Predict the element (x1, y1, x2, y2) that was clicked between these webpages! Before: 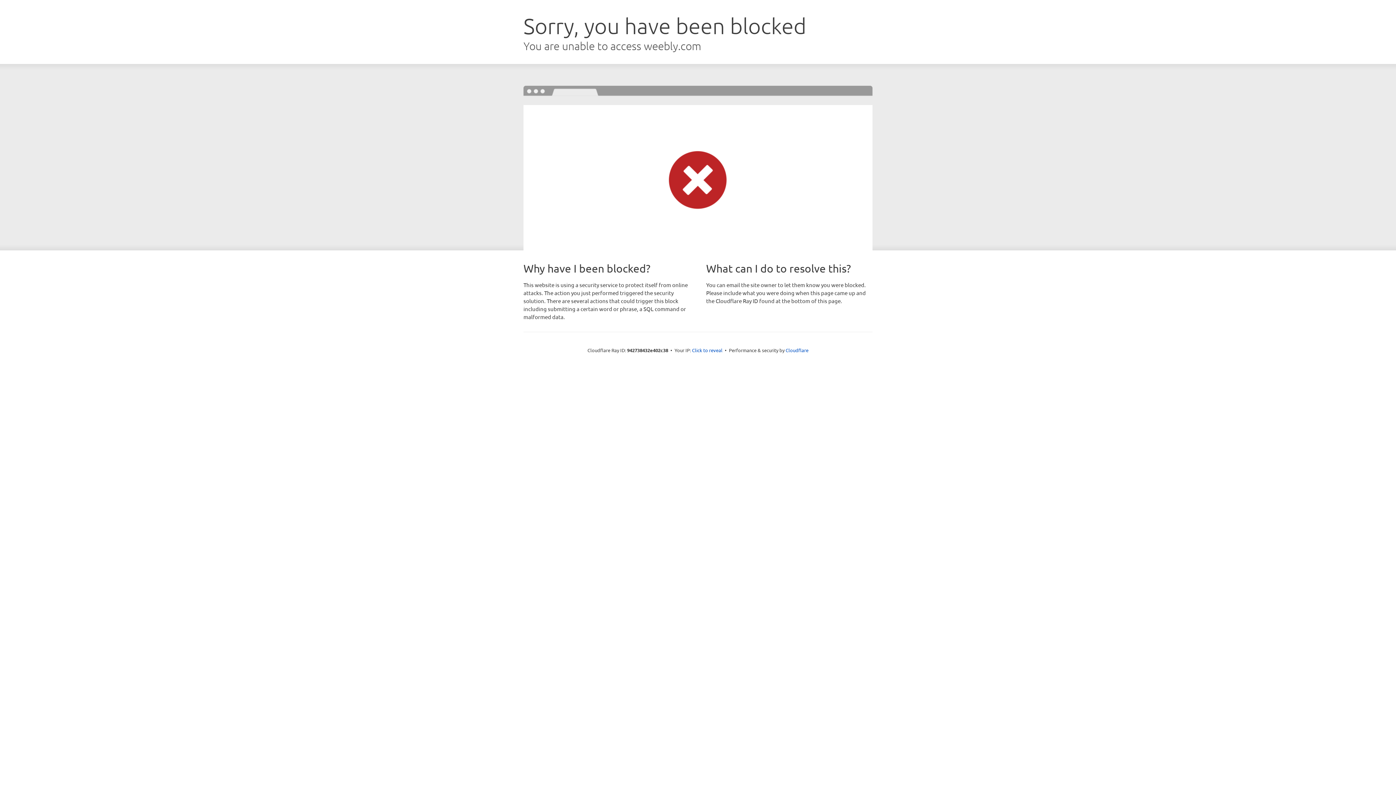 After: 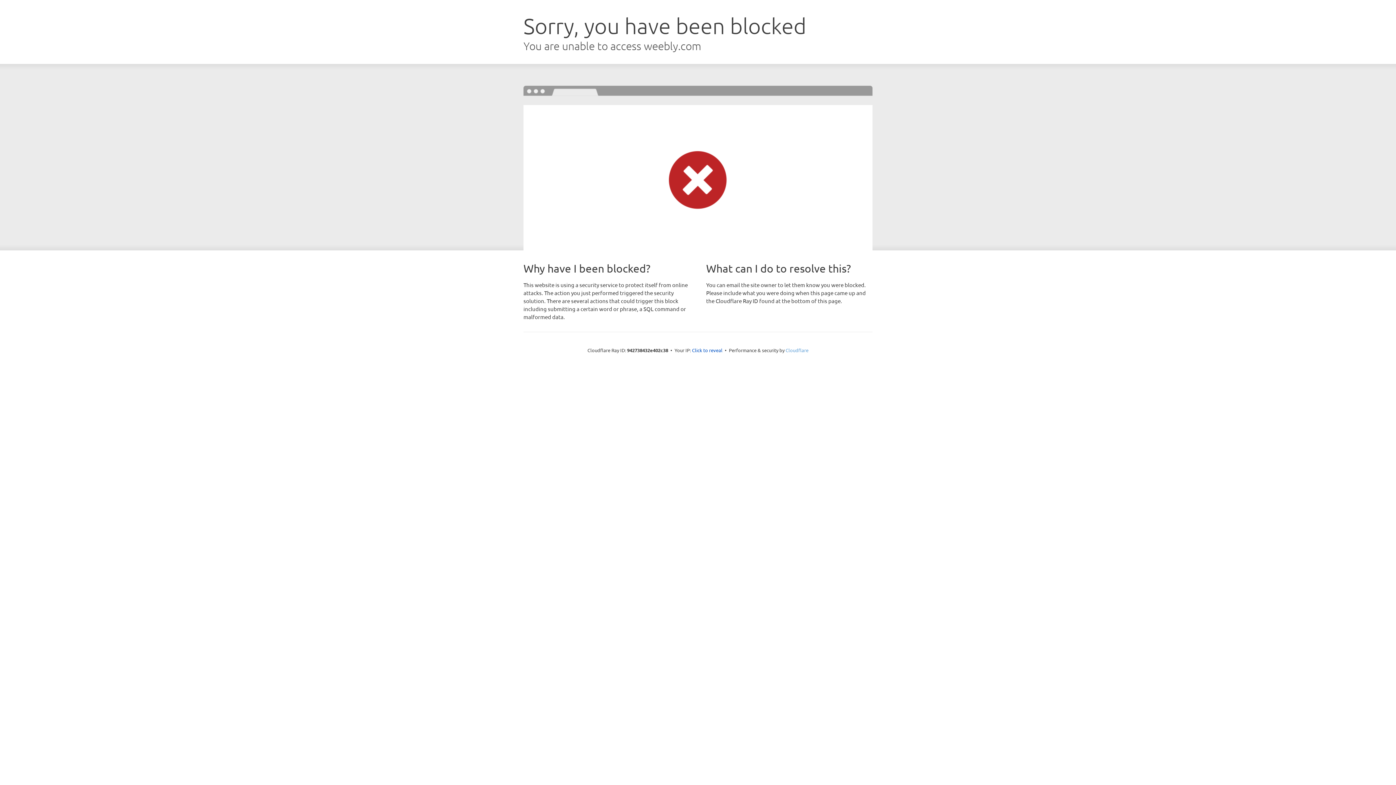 Action: bbox: (785, 347, 808, 353) label: Cloudflare